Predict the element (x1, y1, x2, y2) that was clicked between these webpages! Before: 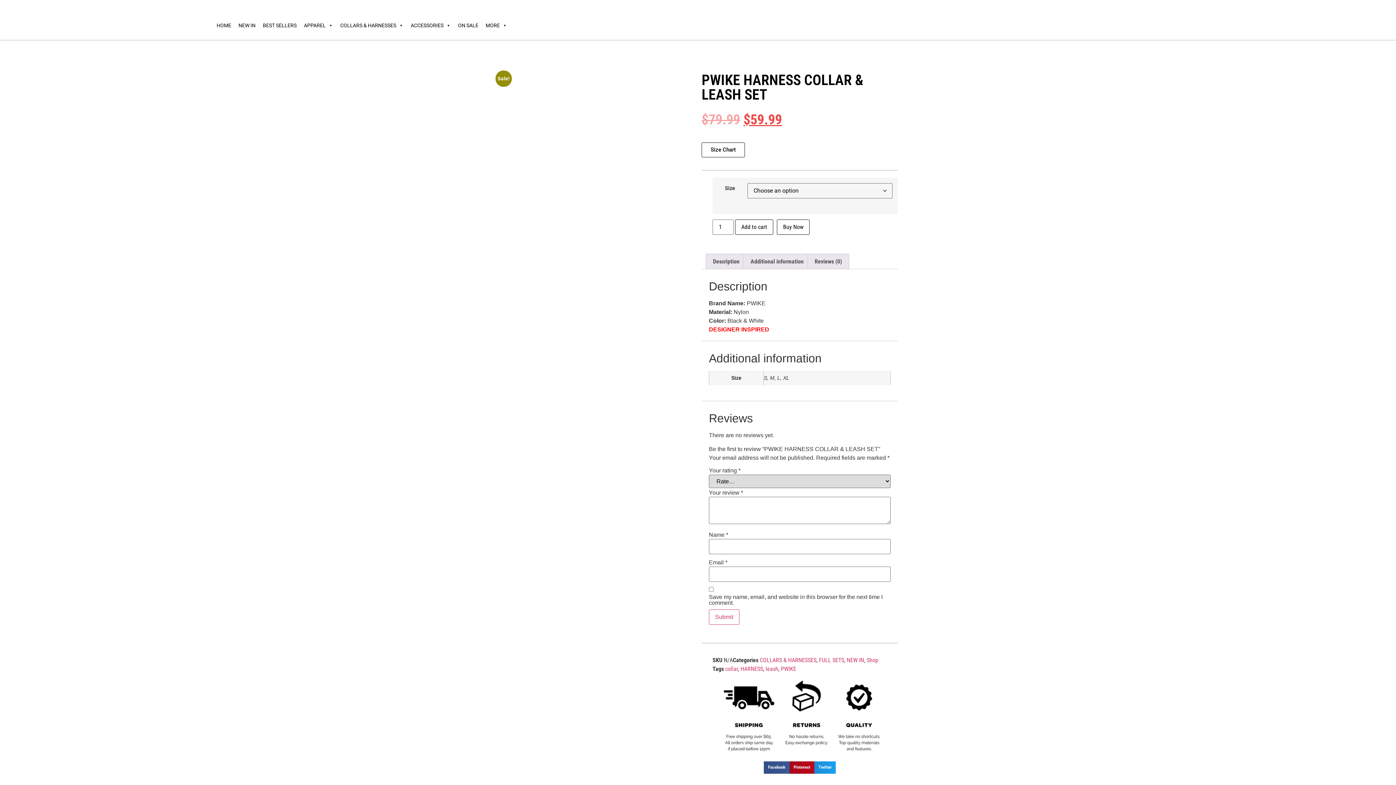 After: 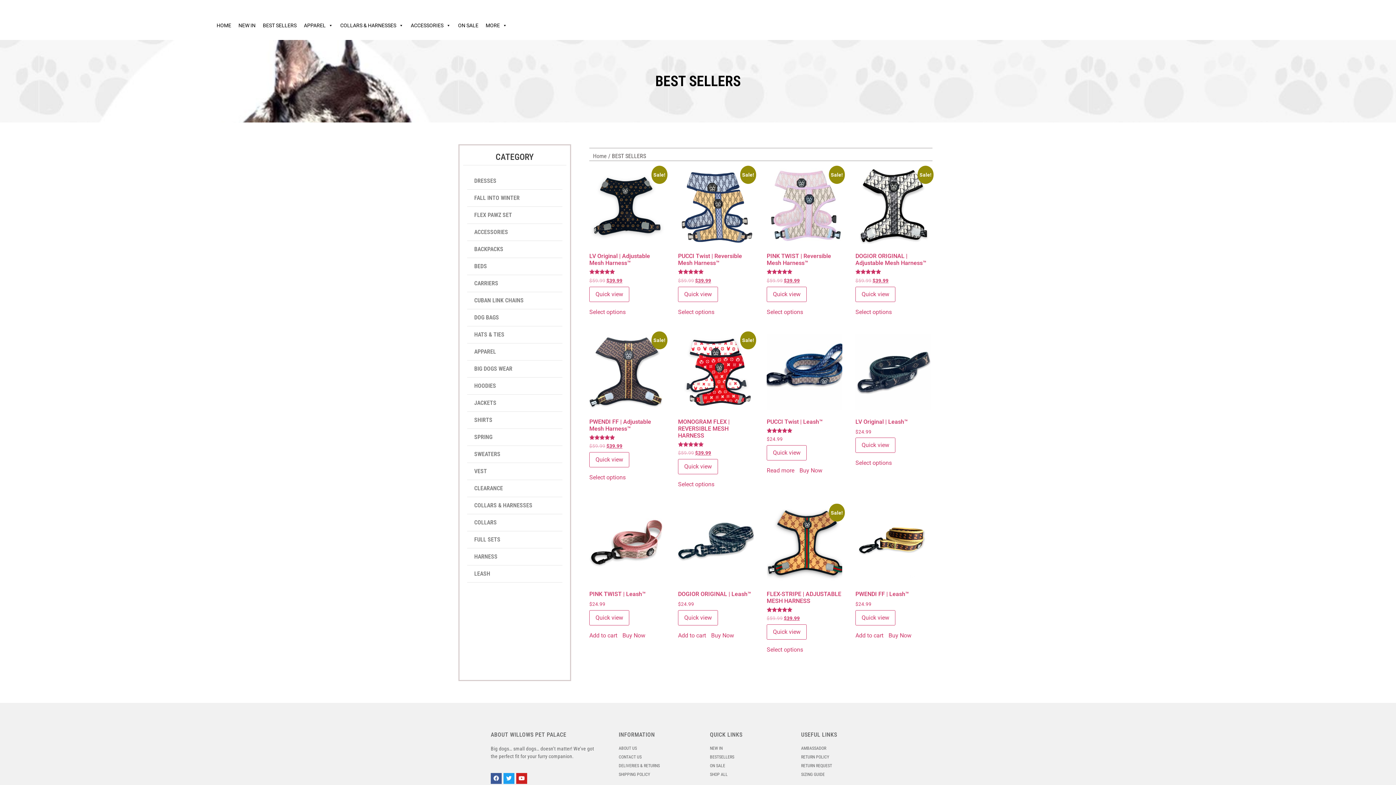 Action: label: BEST SELLERS bbox: (259, 18, 300, 32)